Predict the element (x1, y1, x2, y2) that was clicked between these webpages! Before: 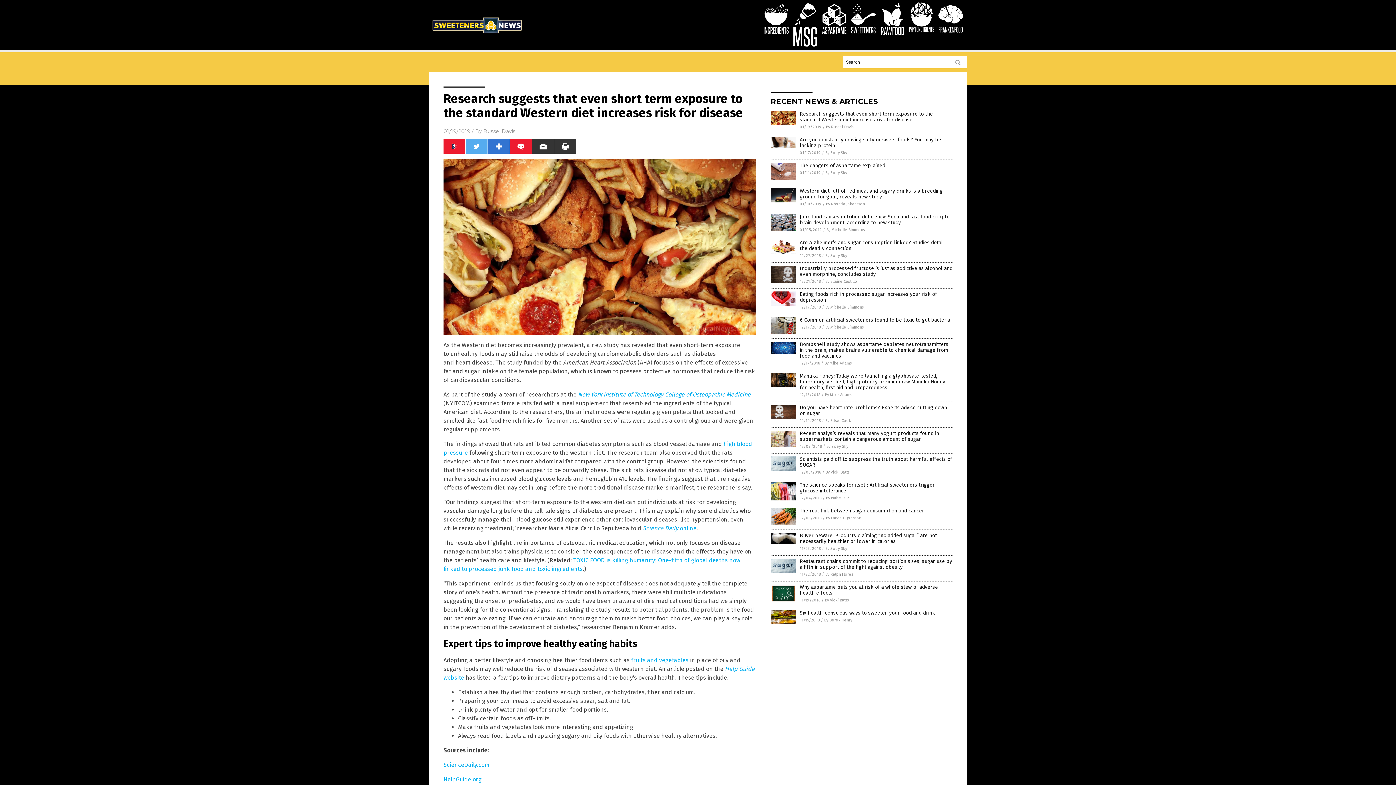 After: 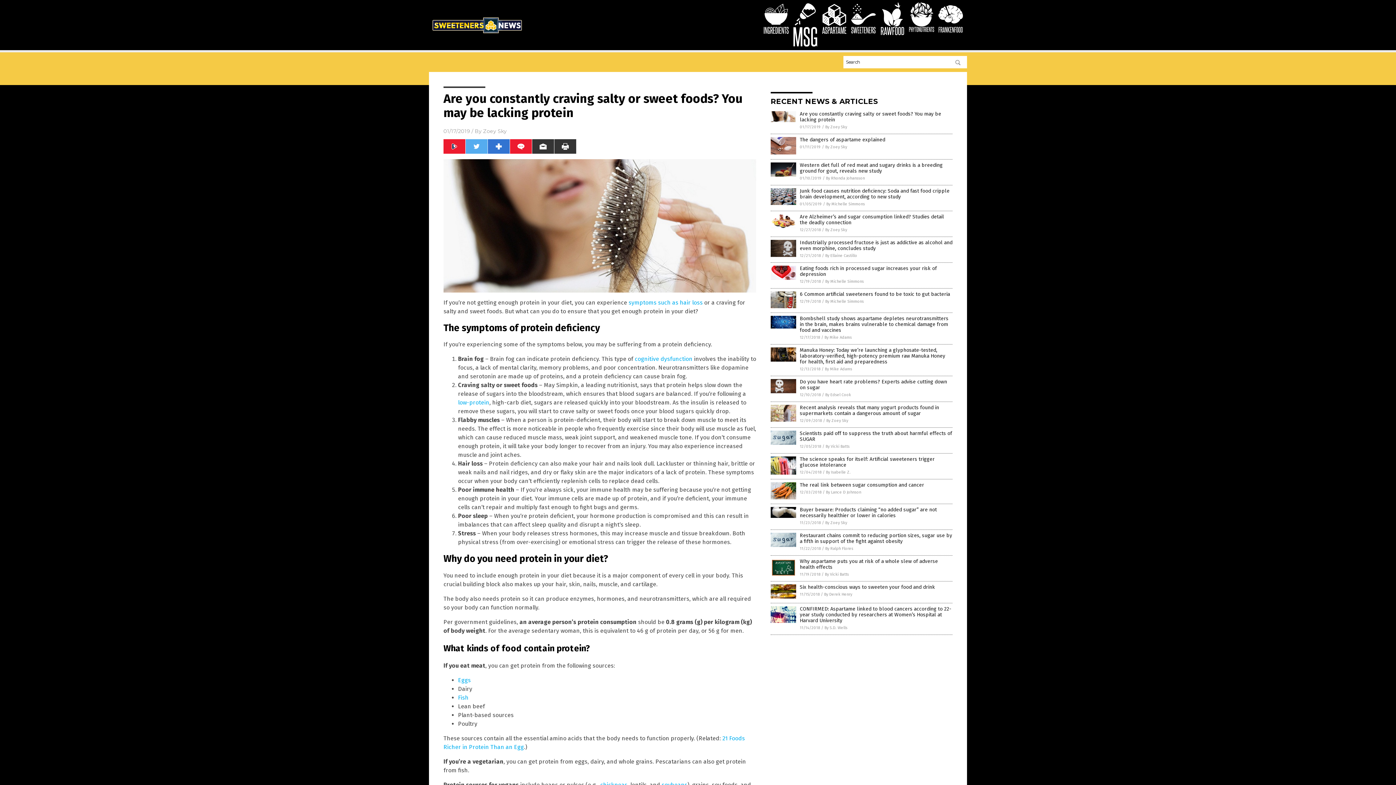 Action: bbox: (770, 143, 796, 149)